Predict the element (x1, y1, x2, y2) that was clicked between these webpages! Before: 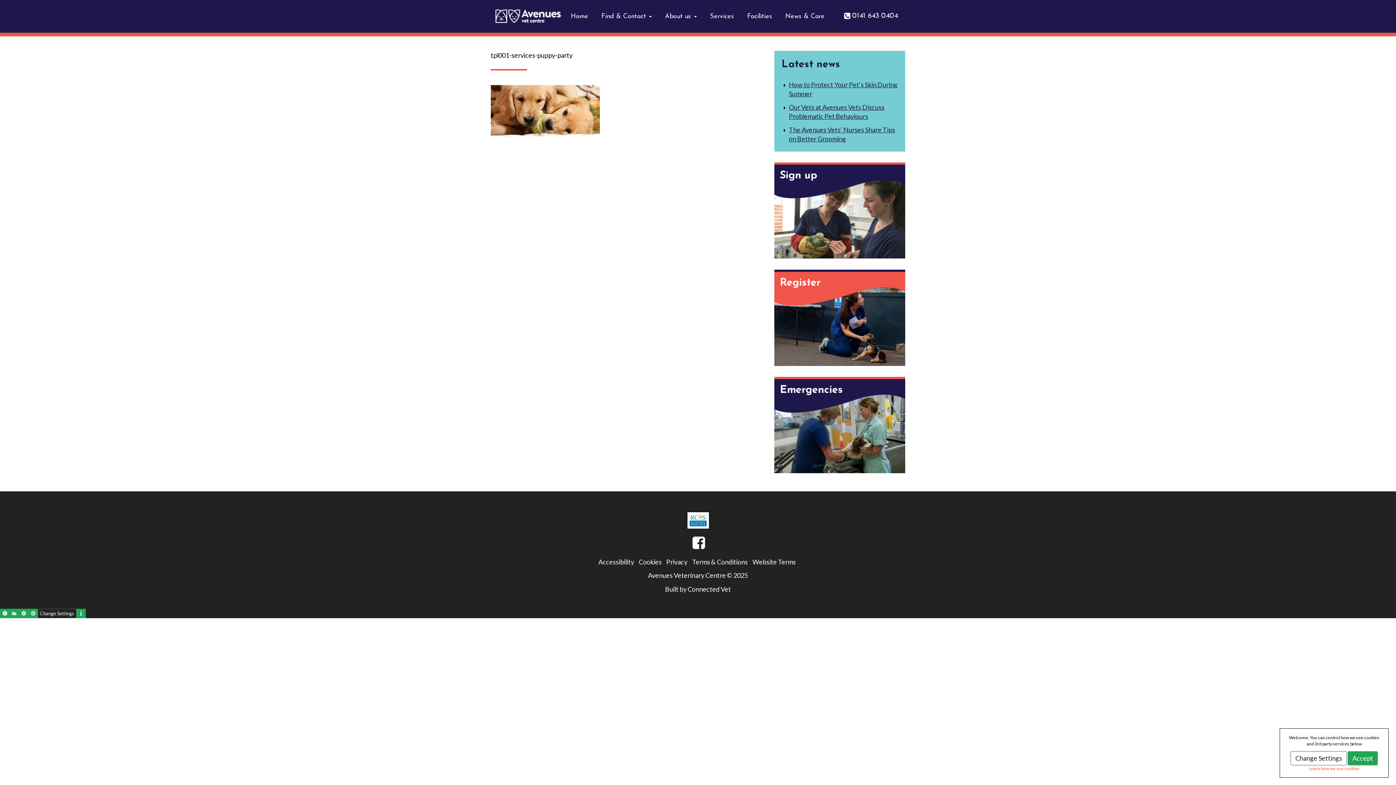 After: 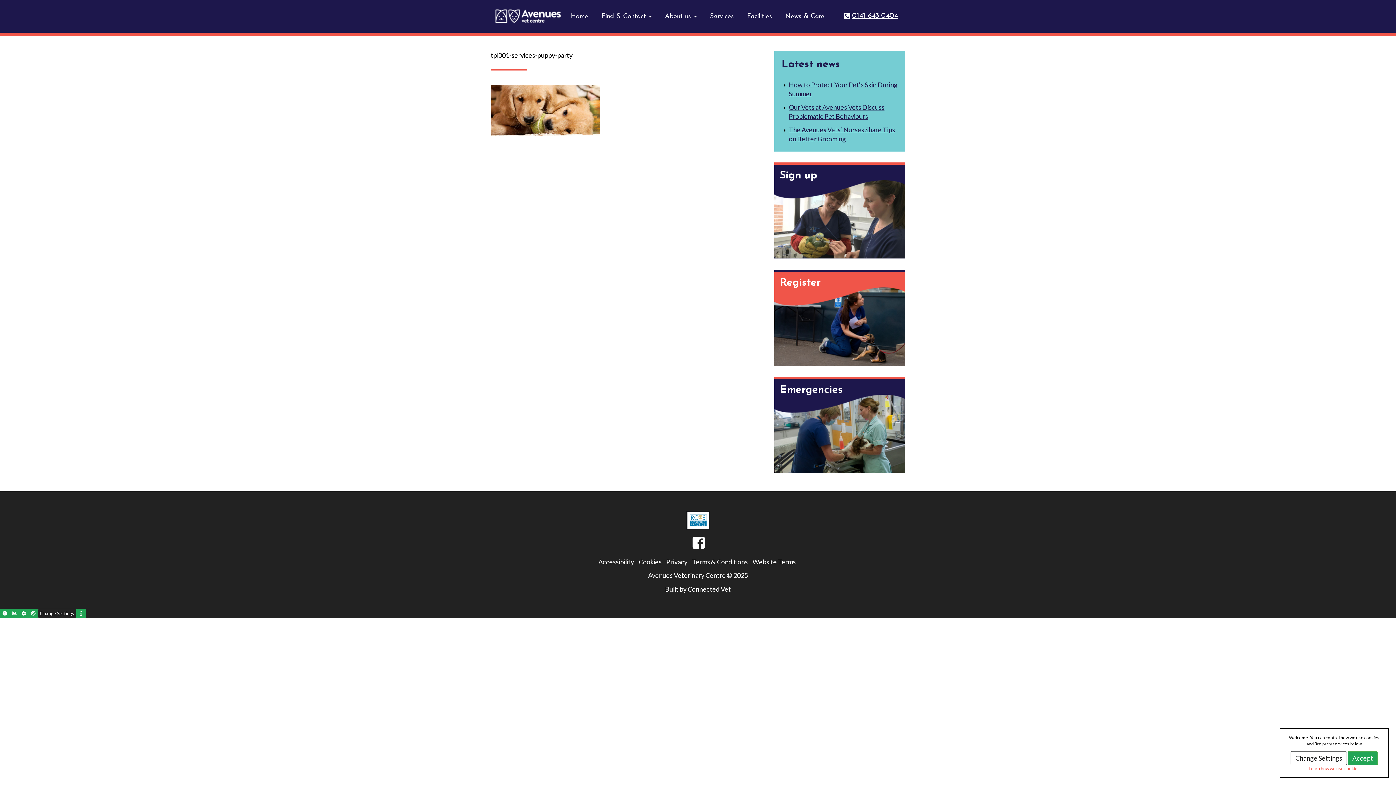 Action: label: 0141 643 0404 bbox: (844, 0, 905, 25)